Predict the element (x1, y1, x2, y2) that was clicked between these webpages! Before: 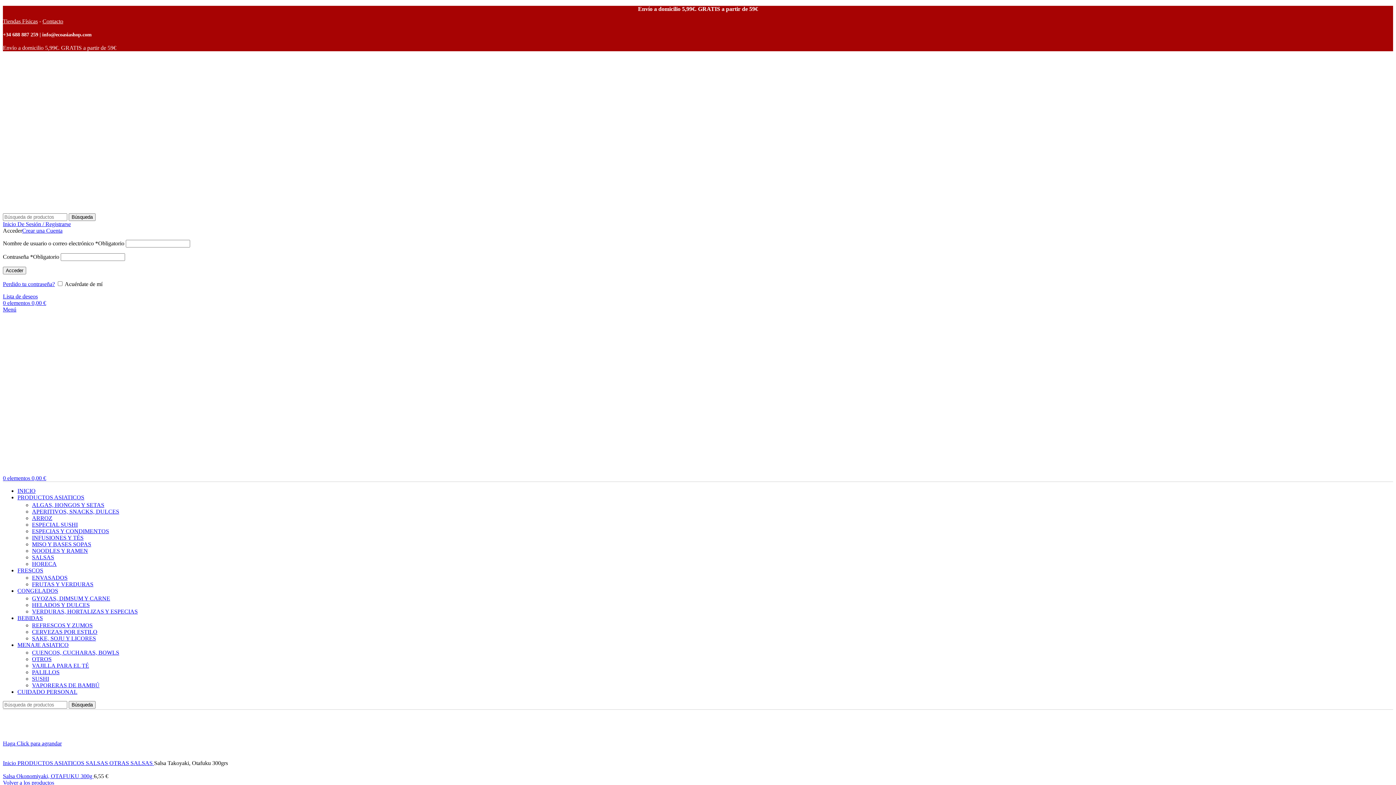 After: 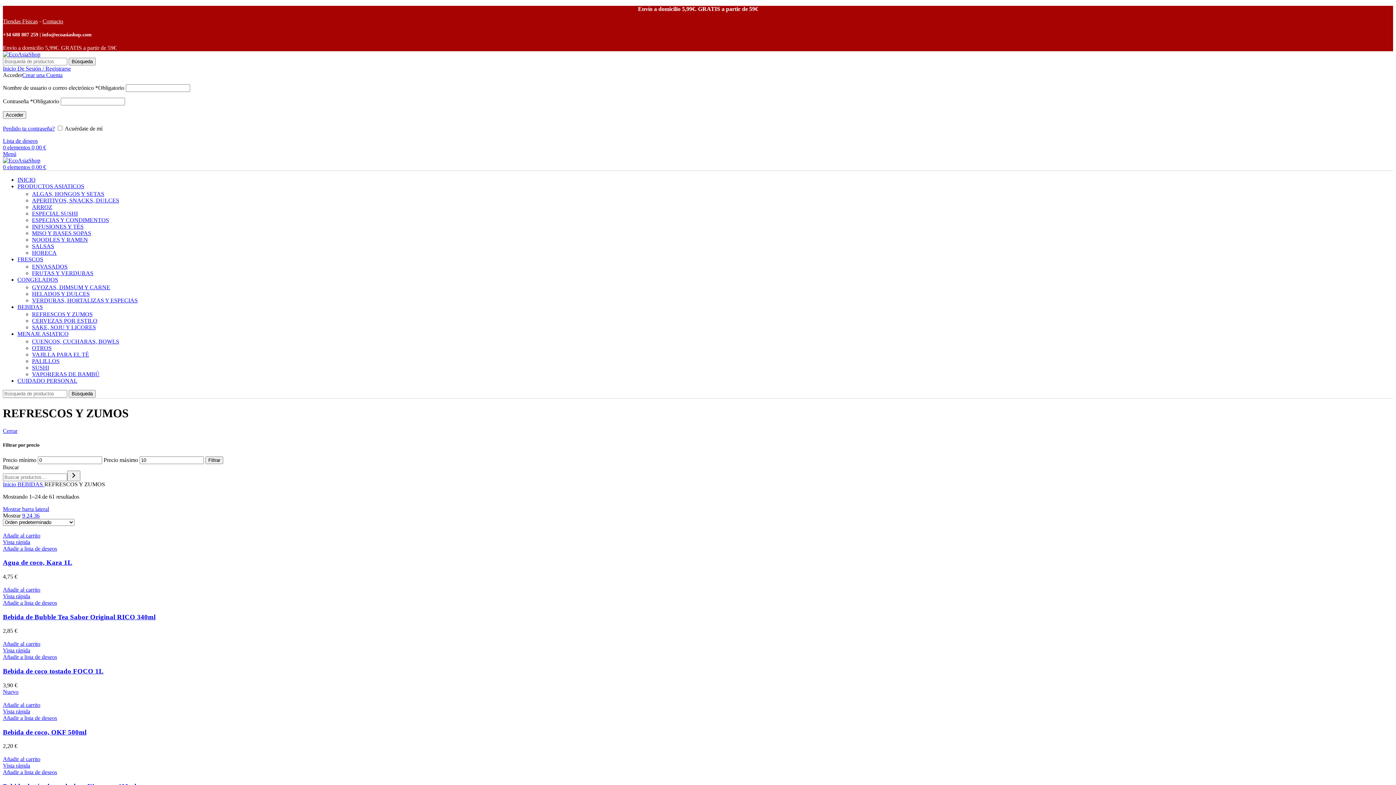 Action: label: REFRESCOS Y ZUMOS bbox: (32, 622, 92, 628)